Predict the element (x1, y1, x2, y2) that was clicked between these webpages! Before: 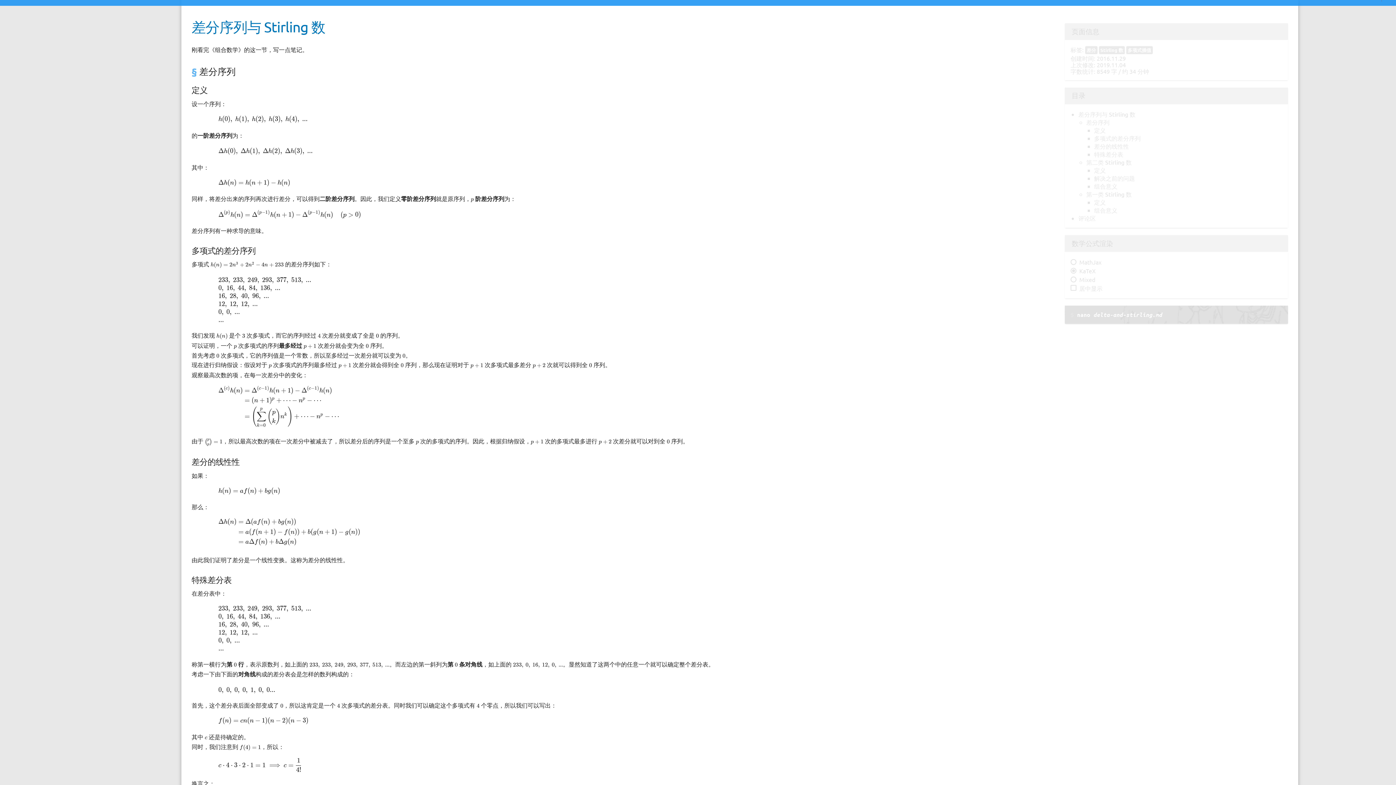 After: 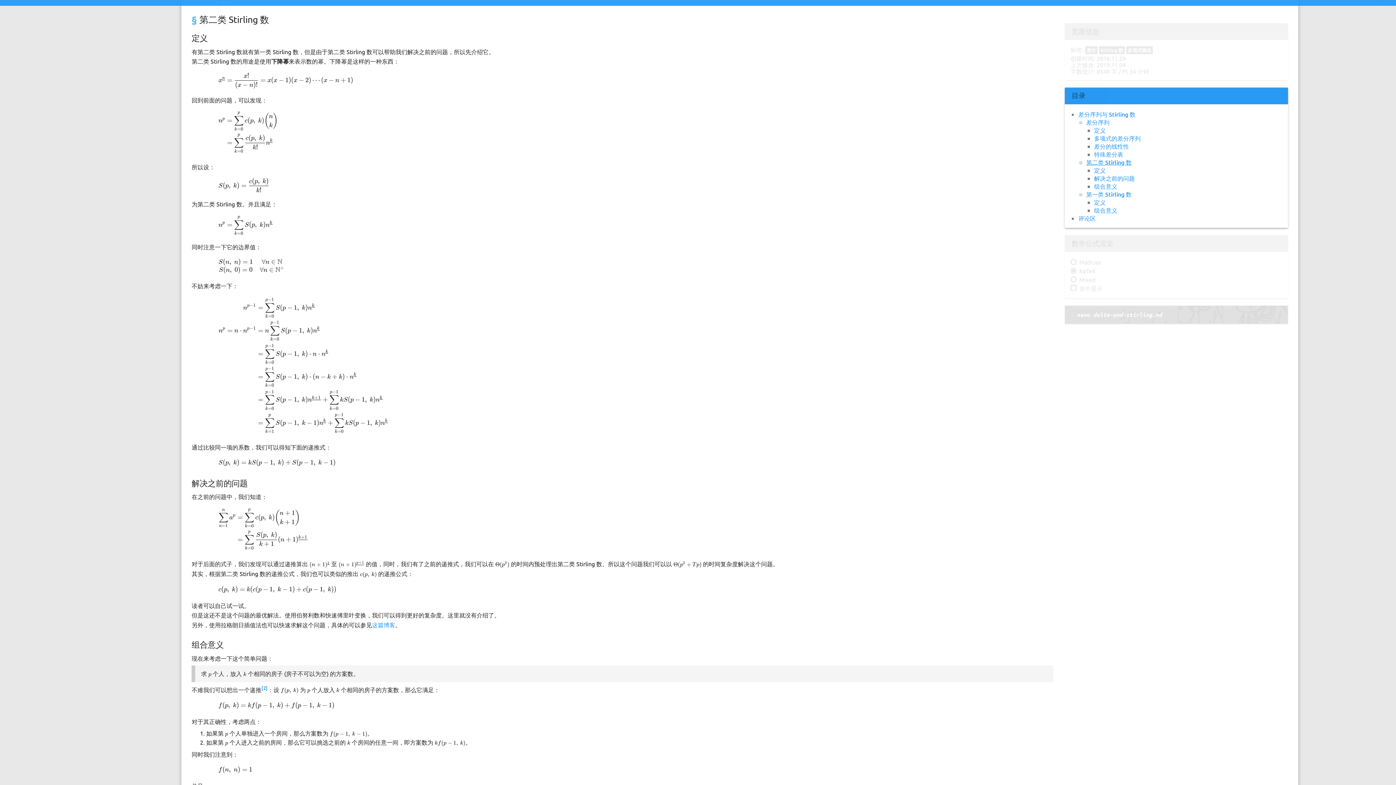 Action: bbox: (1086, 158, 1132, 166) label: 第二类 Stirling 数